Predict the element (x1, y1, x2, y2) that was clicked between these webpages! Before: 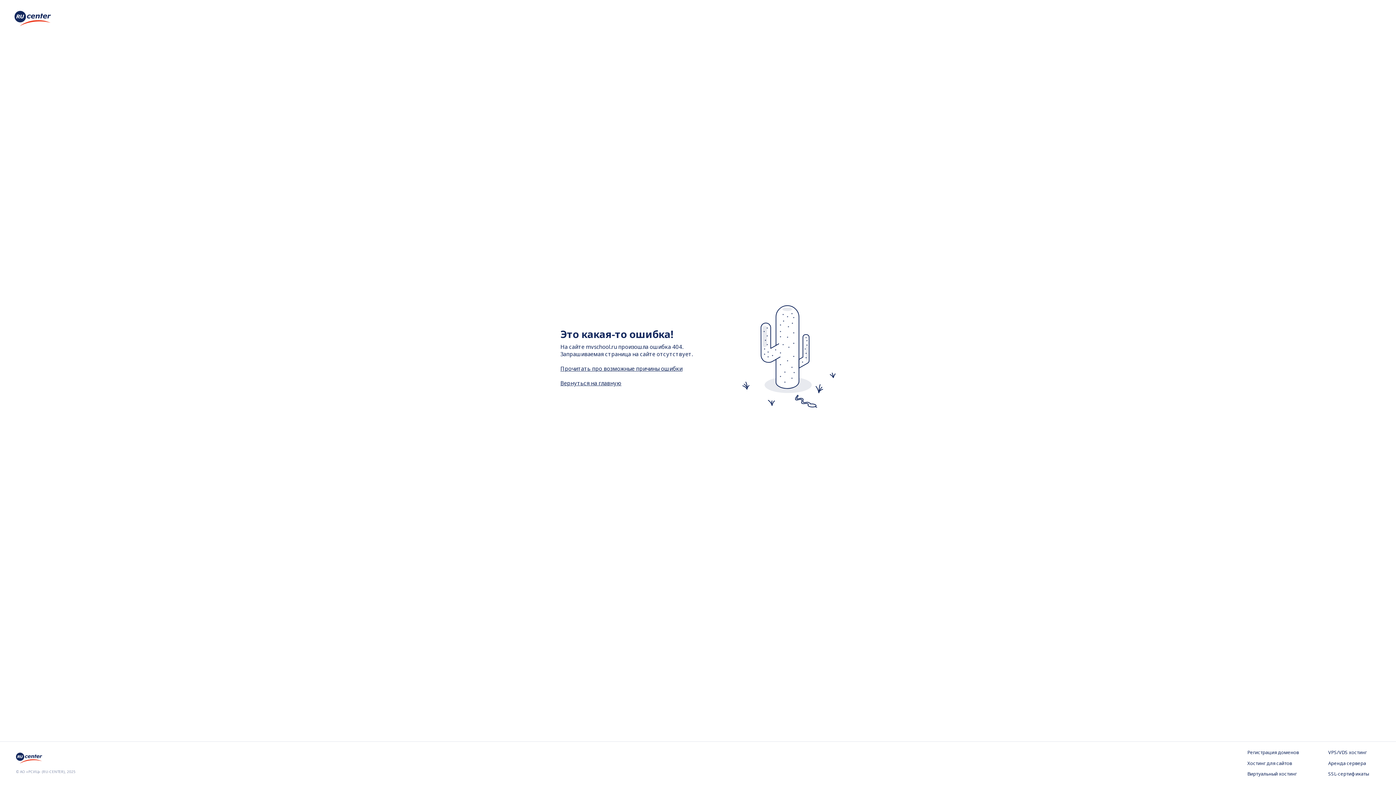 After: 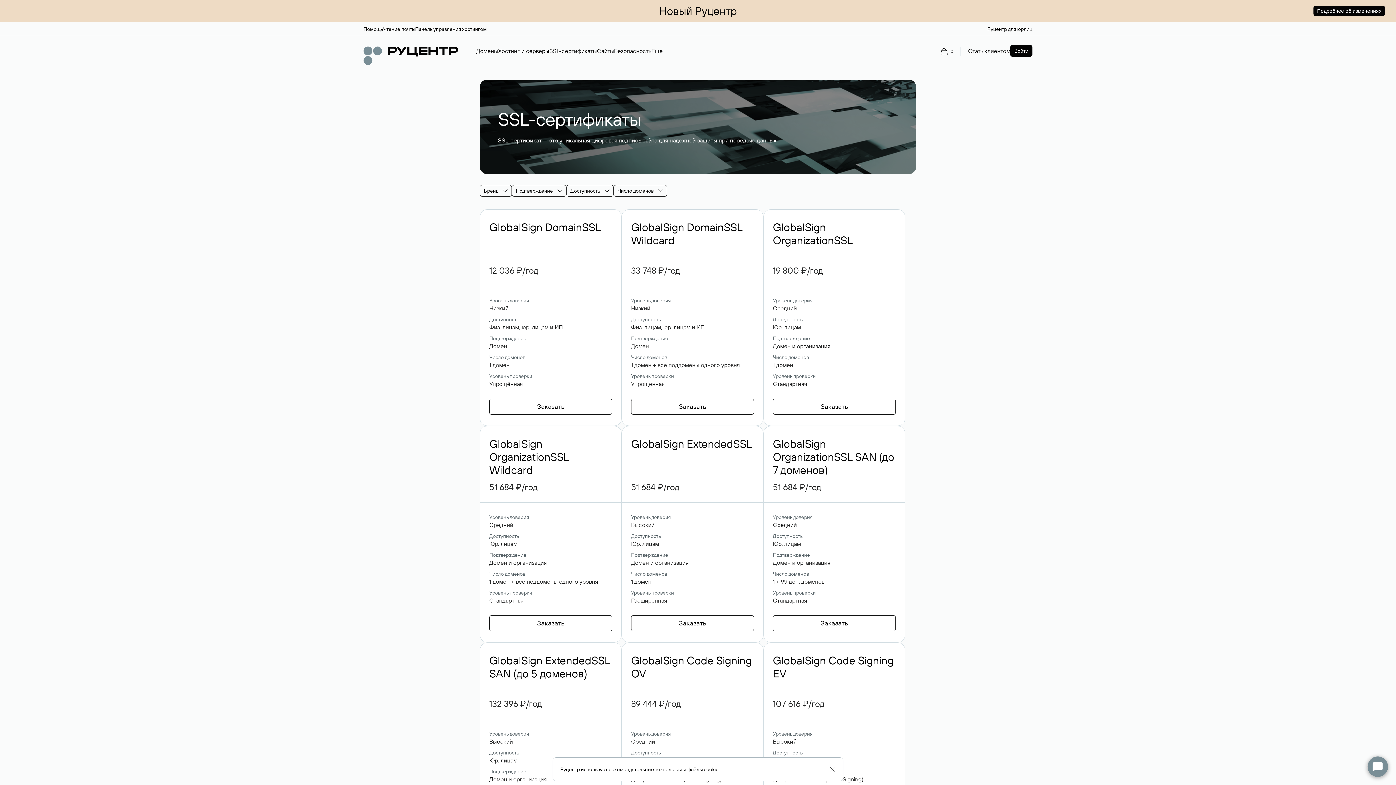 Action: label: SSL-сертификаты bbox: (1328, 771, 1380, 778)